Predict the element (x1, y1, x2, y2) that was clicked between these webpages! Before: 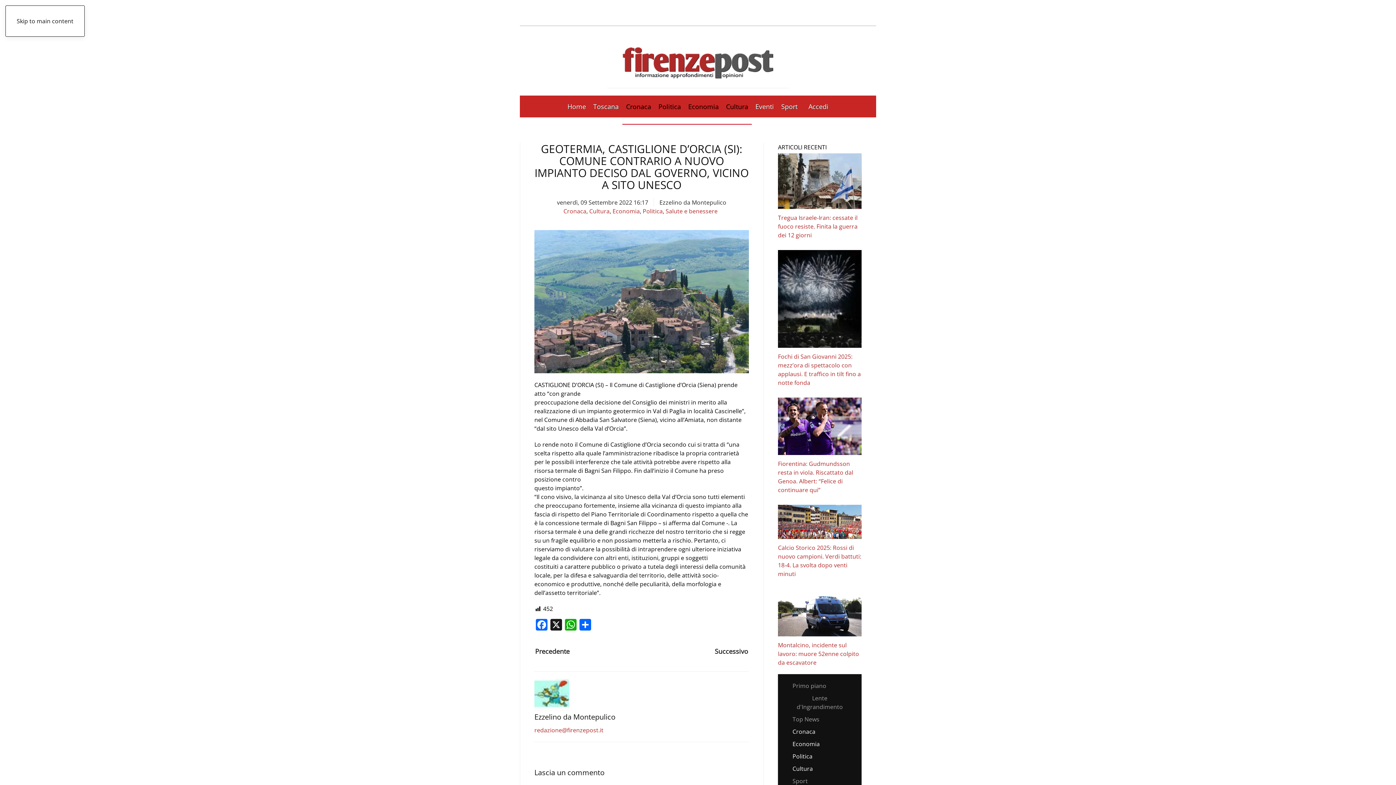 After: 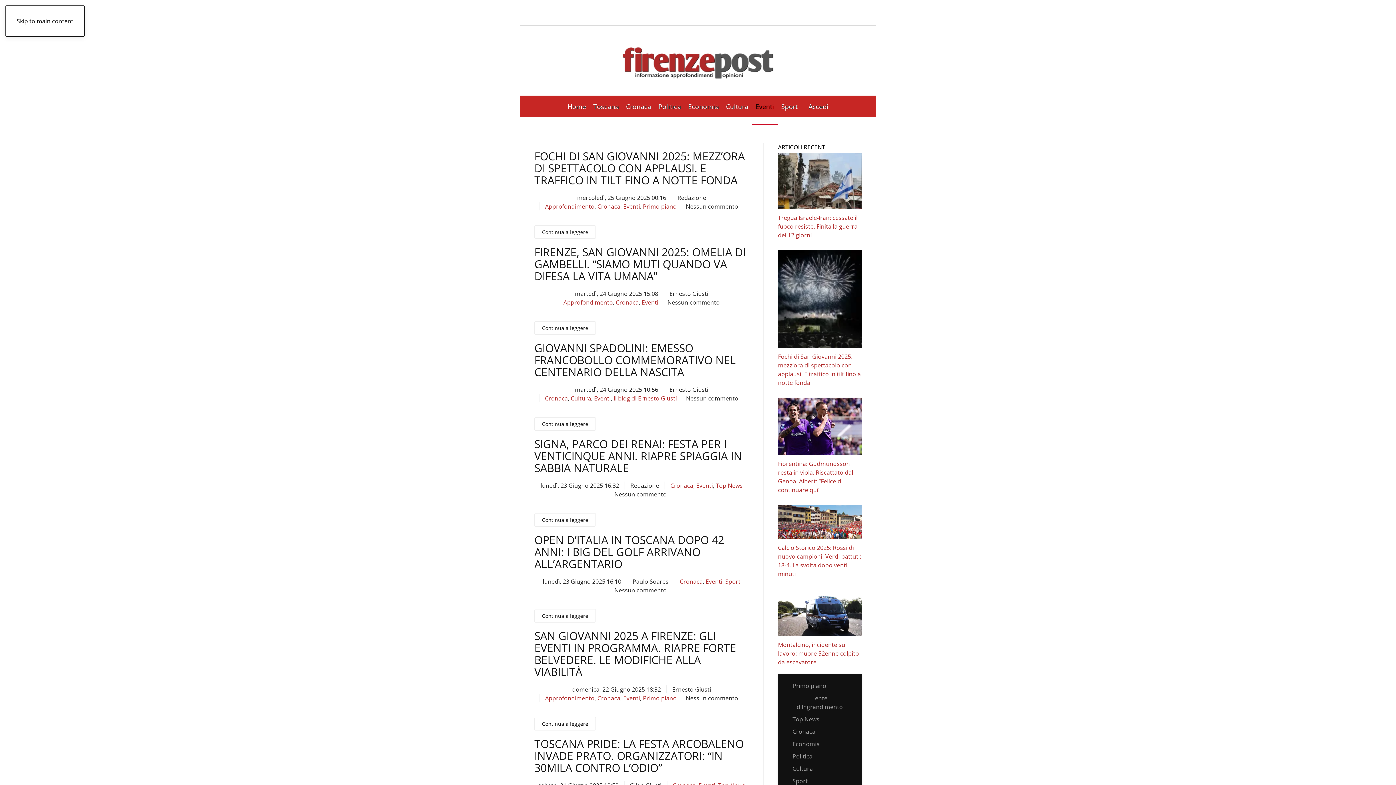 Action: bbox: (752, 95, 777, 117) label: Eventi